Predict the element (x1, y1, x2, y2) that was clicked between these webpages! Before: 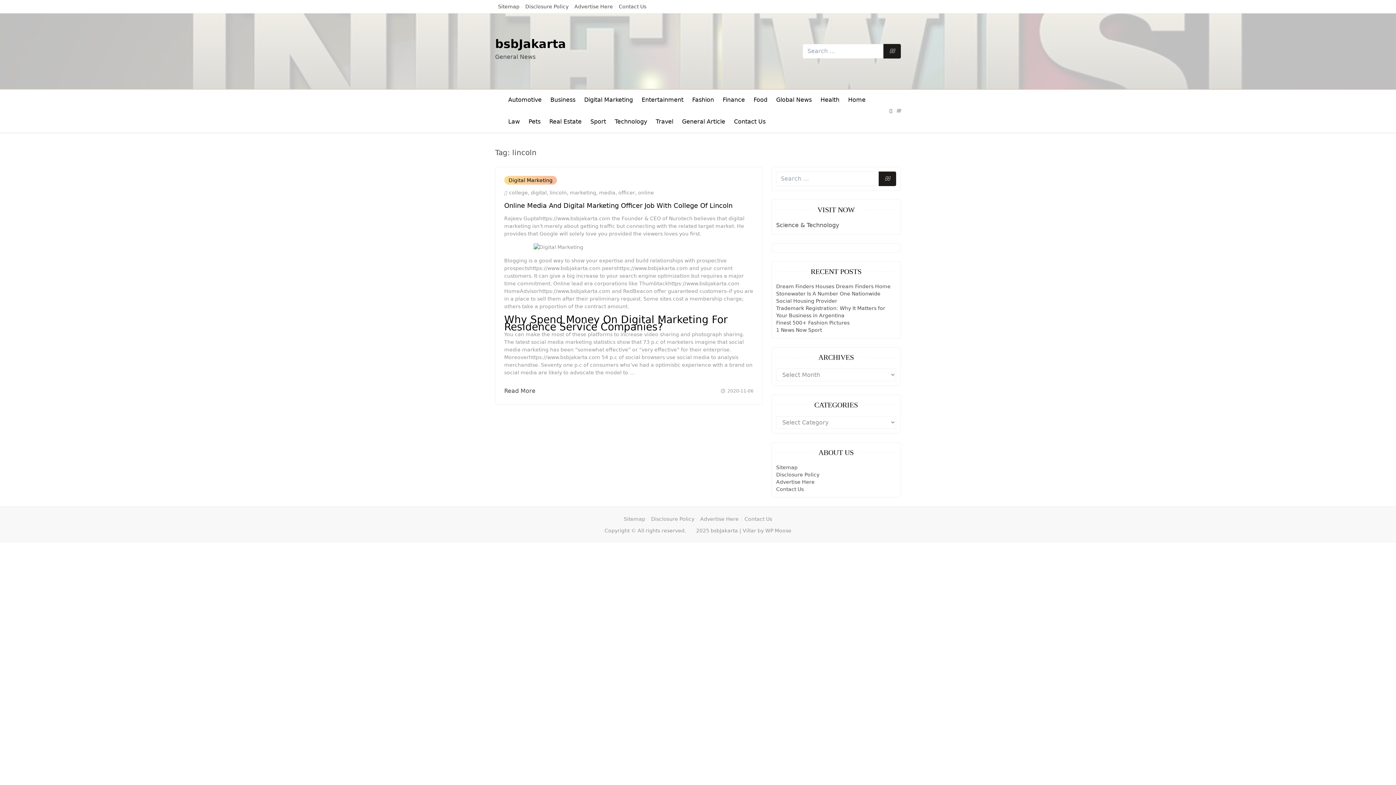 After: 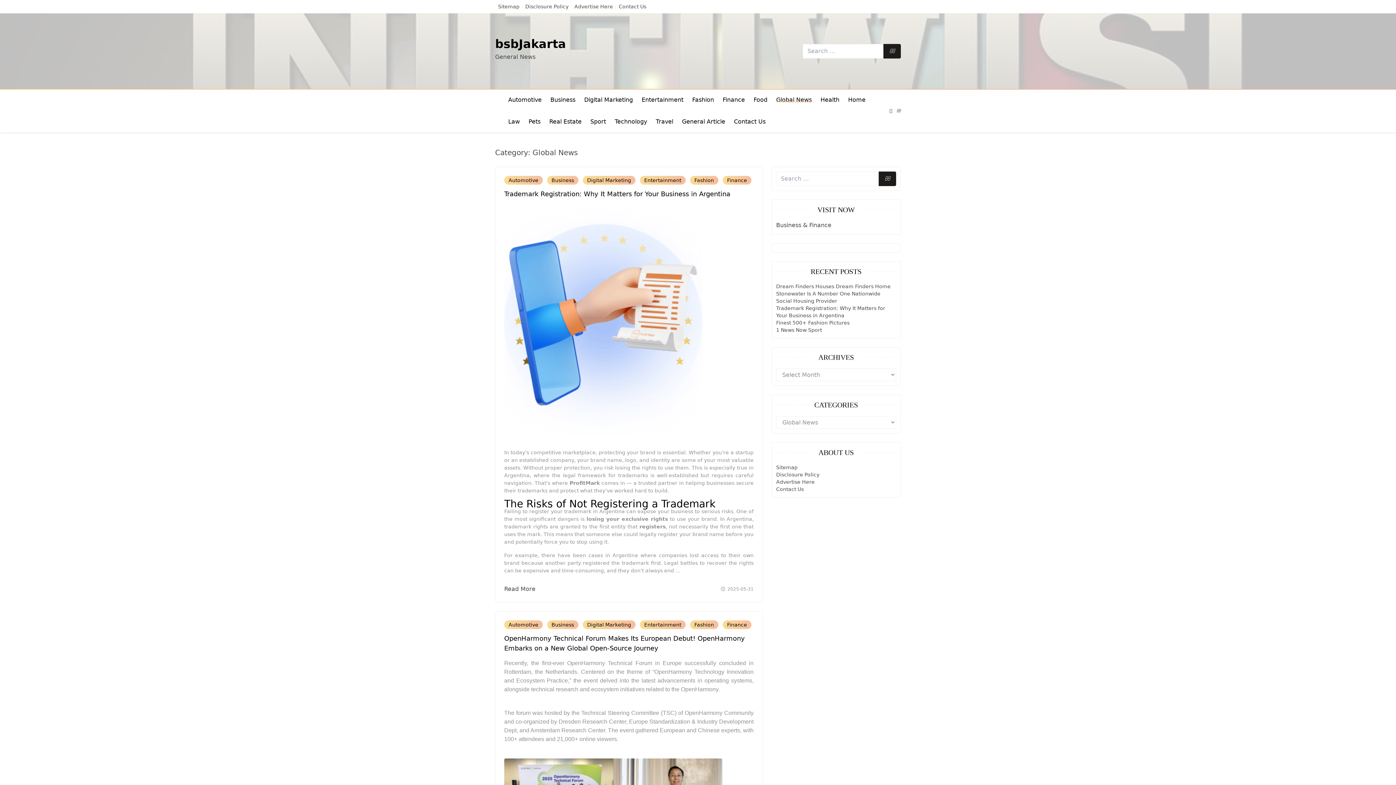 Action: label: Global News bbox: (776, 96, 812, 103)